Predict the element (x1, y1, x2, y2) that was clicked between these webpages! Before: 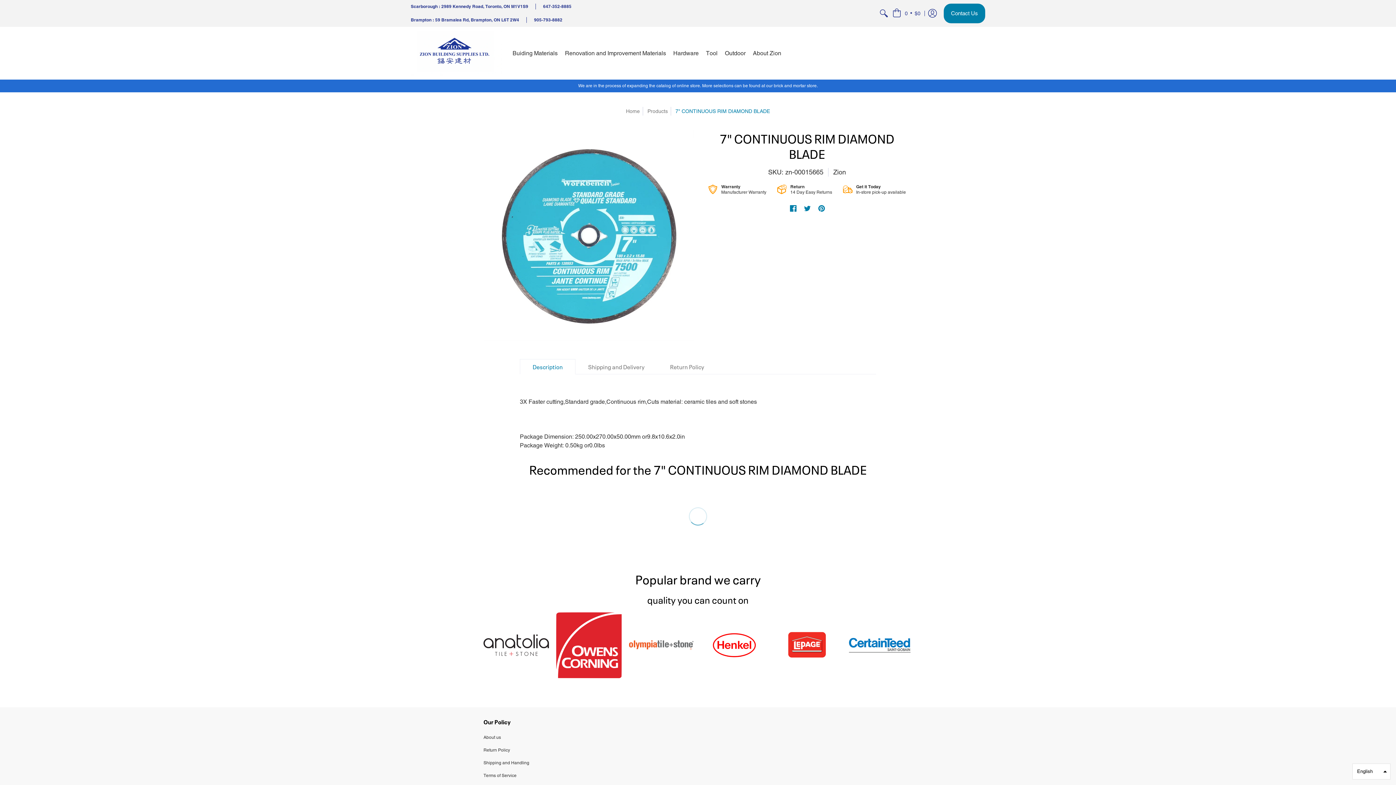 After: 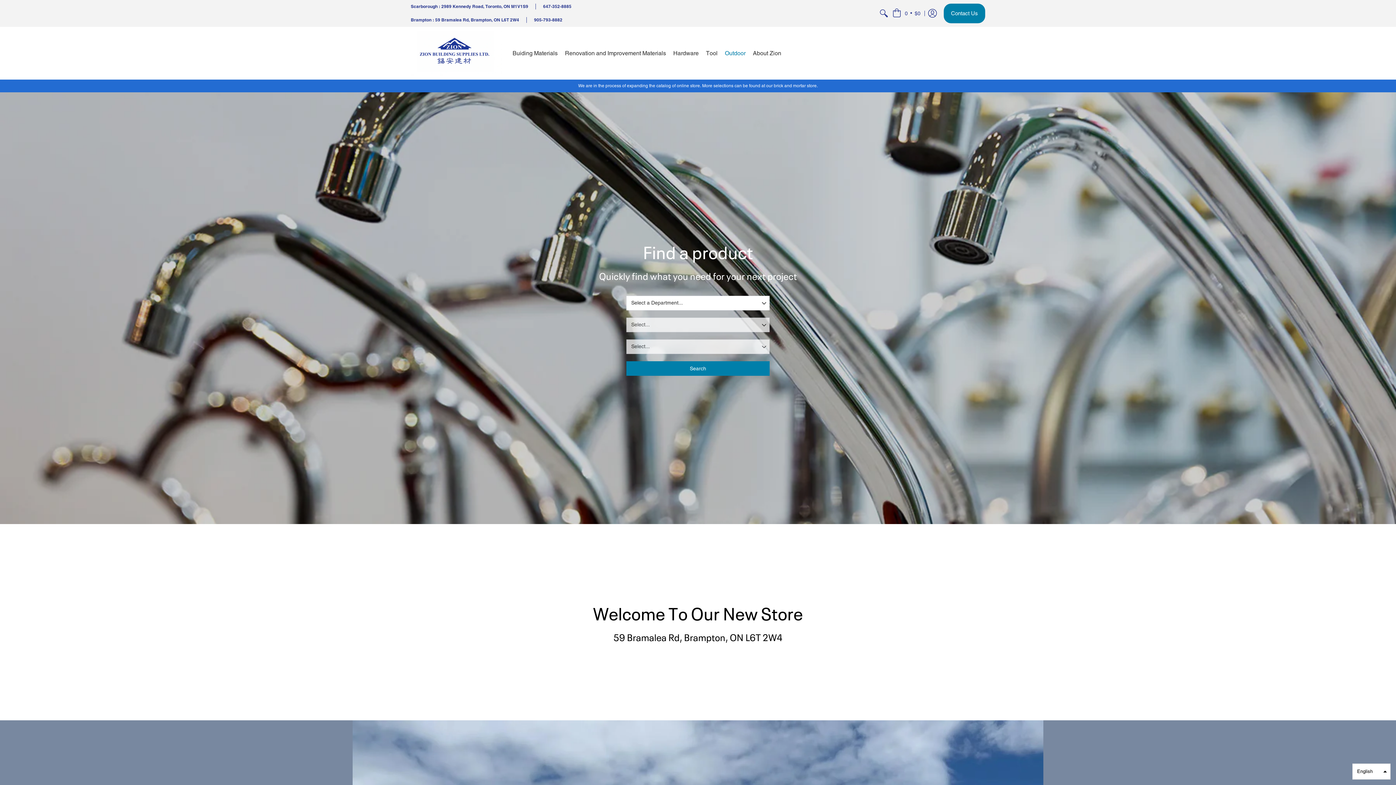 Action: label: Outdoor bbox: (721, 26, 749, 79)